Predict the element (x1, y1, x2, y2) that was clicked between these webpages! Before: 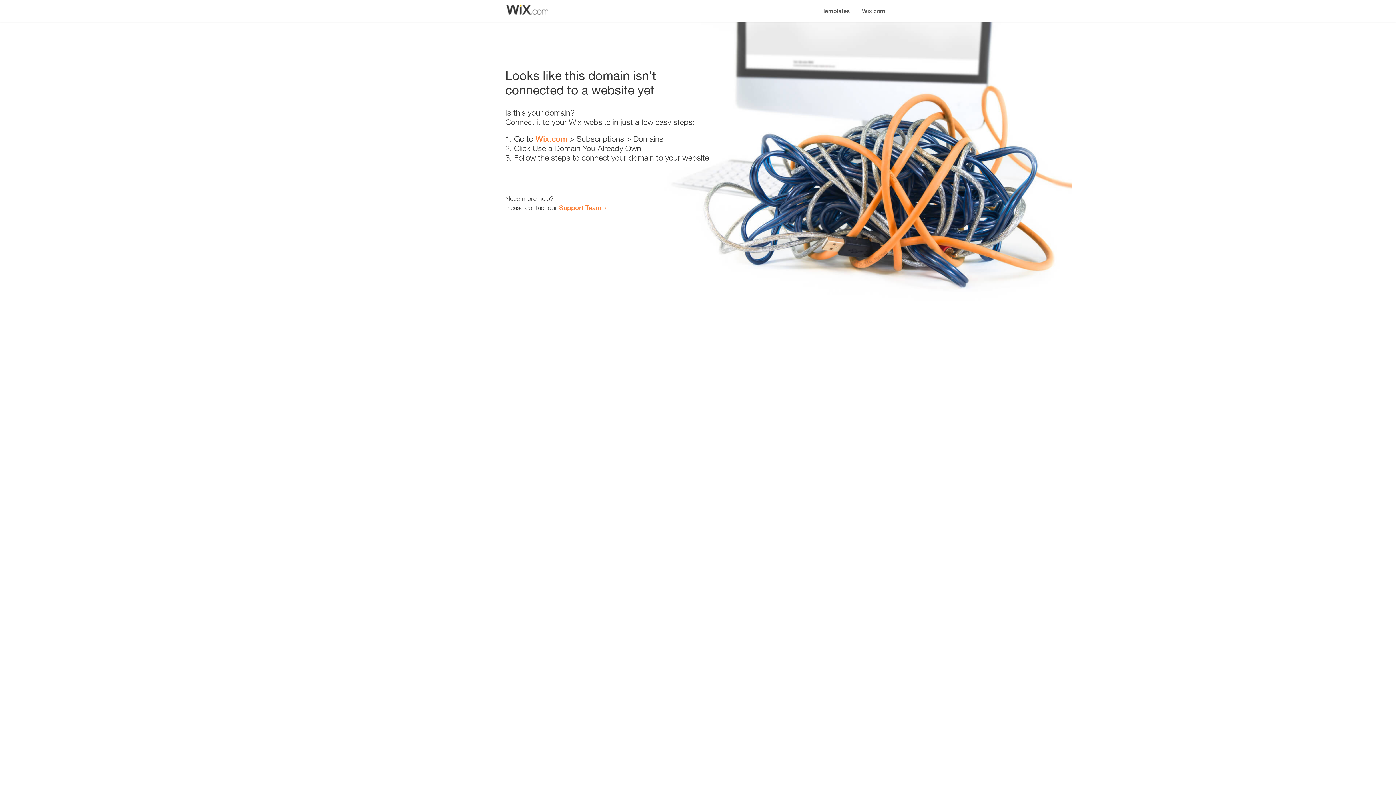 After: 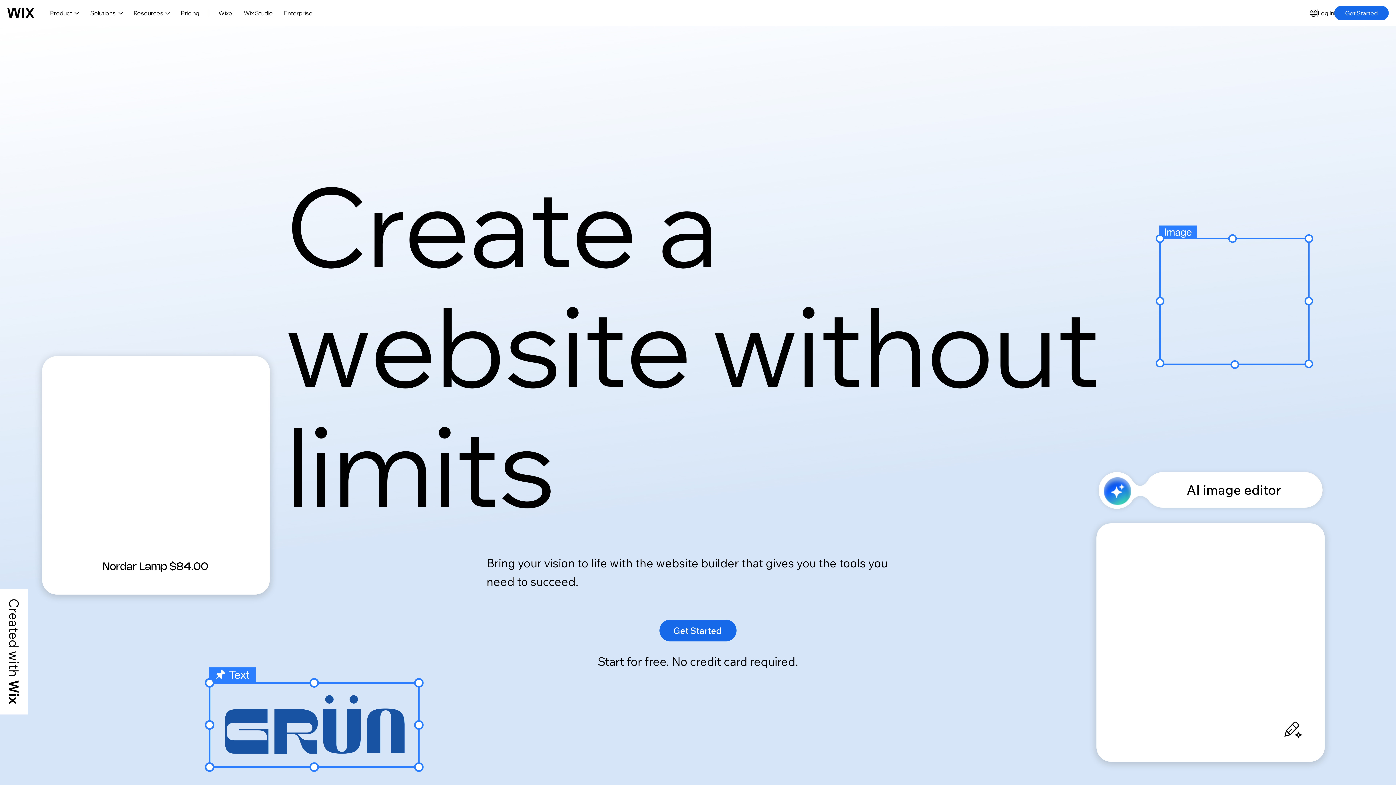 Action: bbox: (535, 134, 567, 143) label: Wix.com